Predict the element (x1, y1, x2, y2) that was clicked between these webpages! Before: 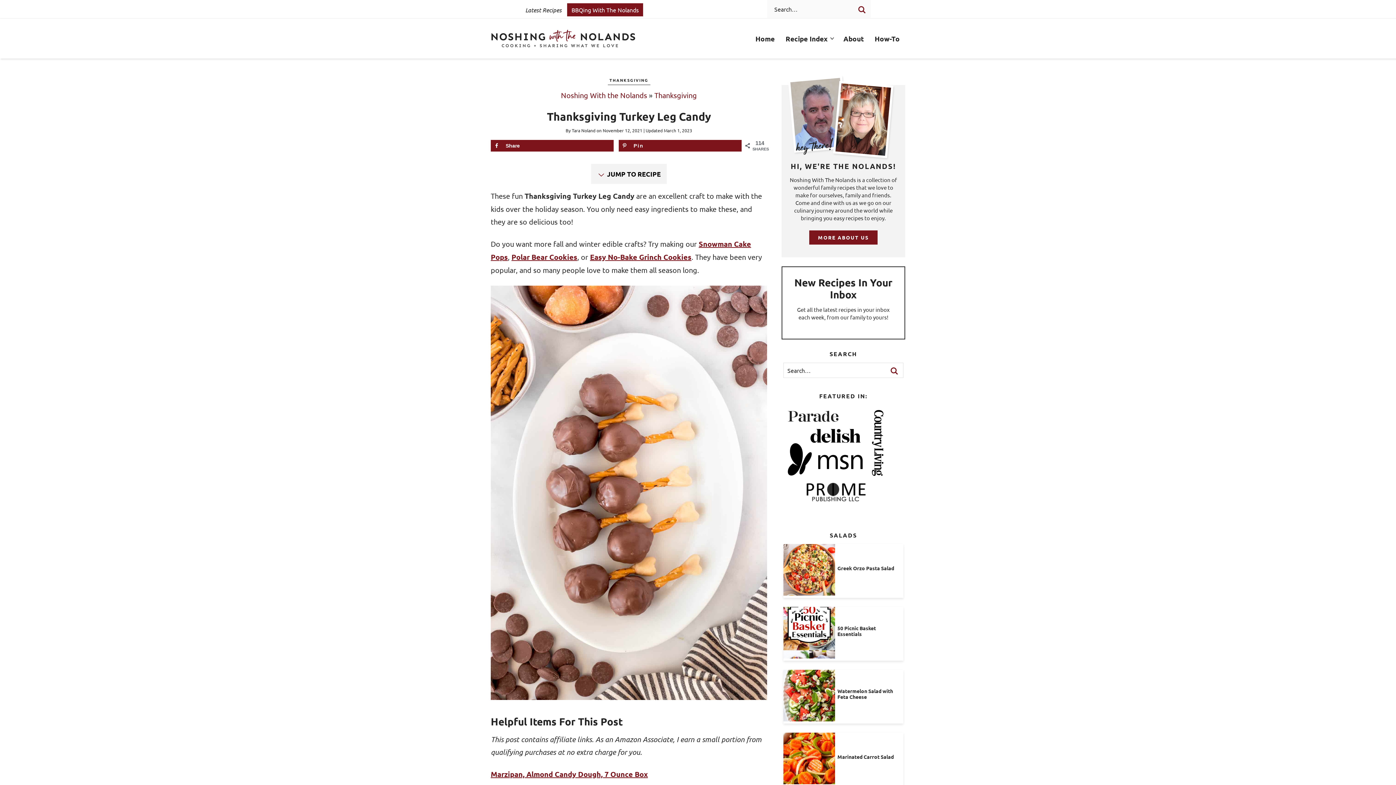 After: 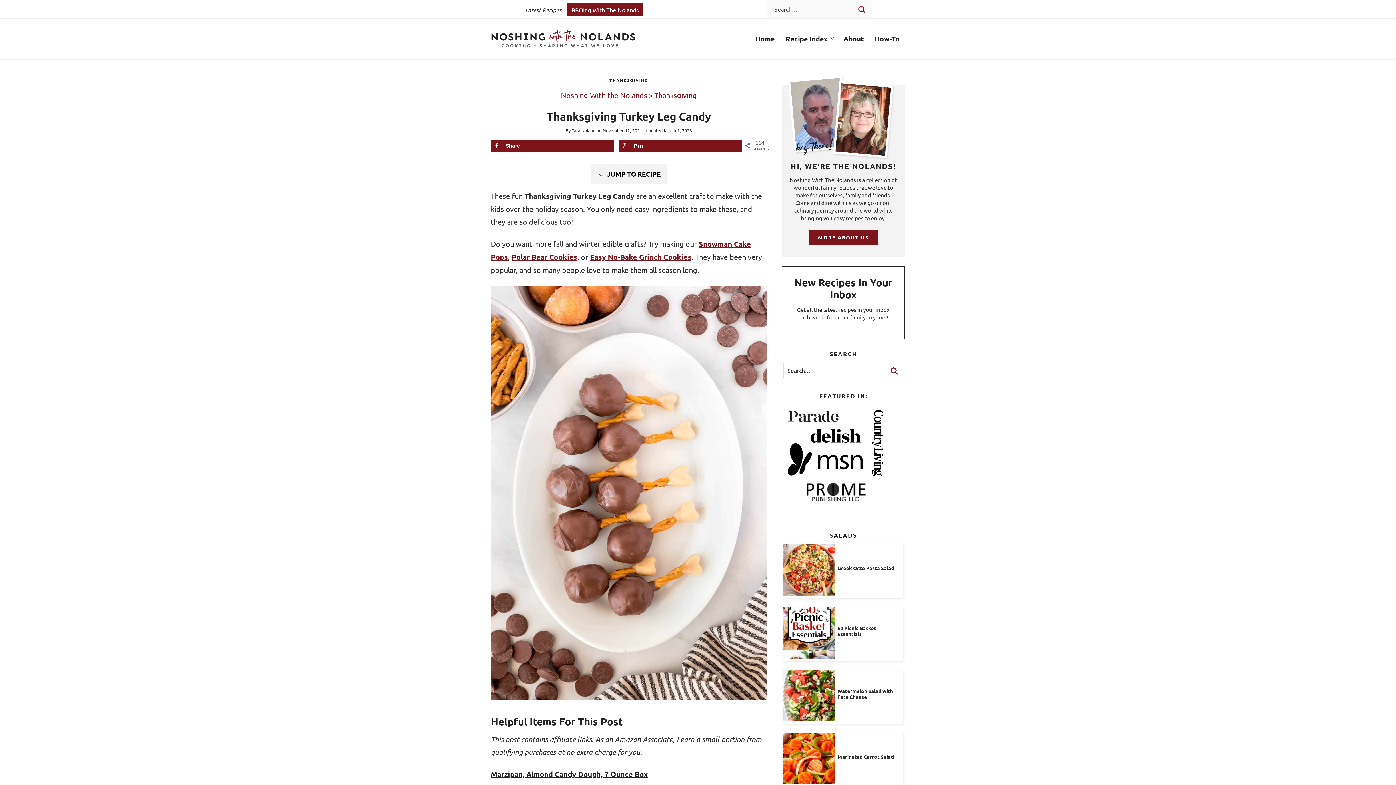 Action: label: Marzipan, Almond Candy Dough, 7 Ounce Box (opens in a new tab) bbox: (490, 769, 648, 779)